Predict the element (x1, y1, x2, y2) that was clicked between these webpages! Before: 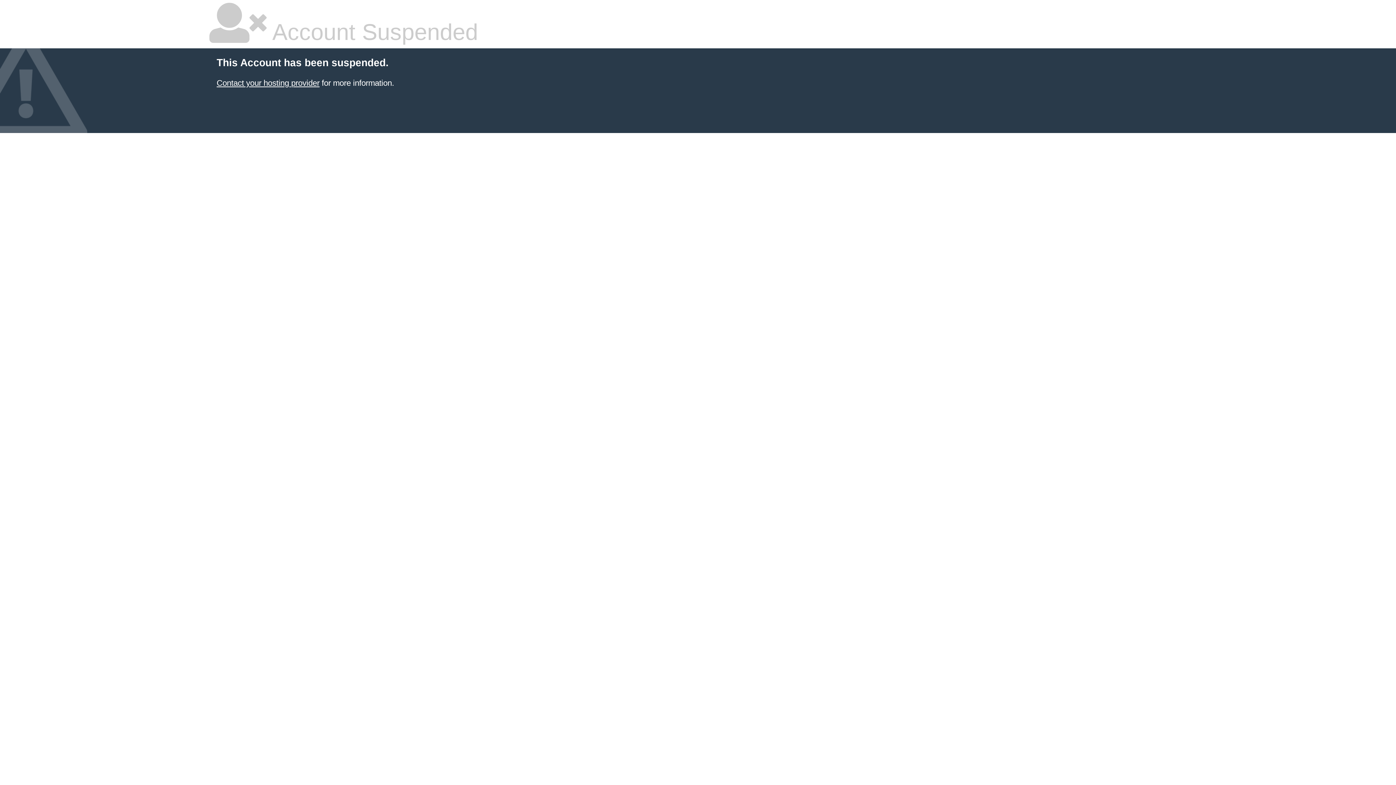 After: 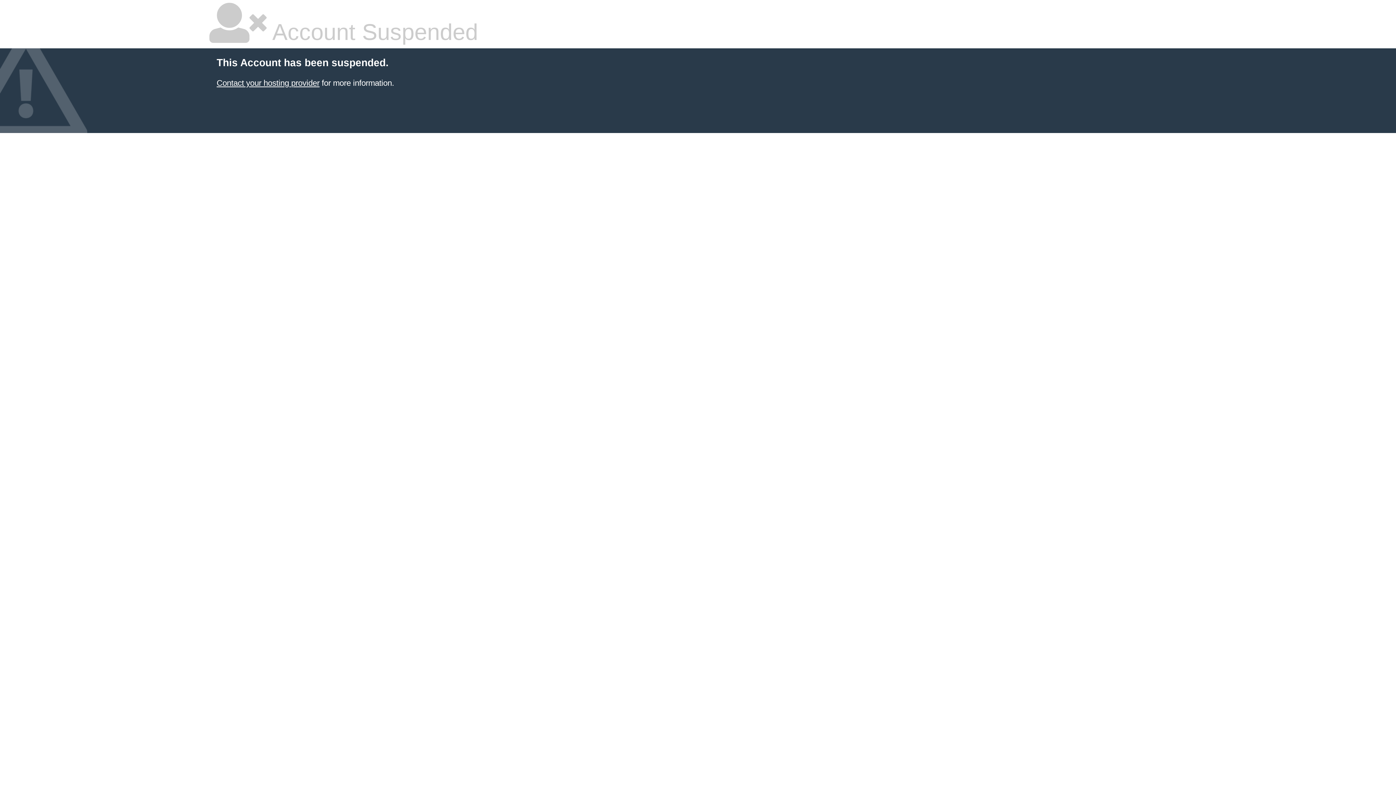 Action: label: Contact your hosting provider bbox: (216, 78, 319, 87)